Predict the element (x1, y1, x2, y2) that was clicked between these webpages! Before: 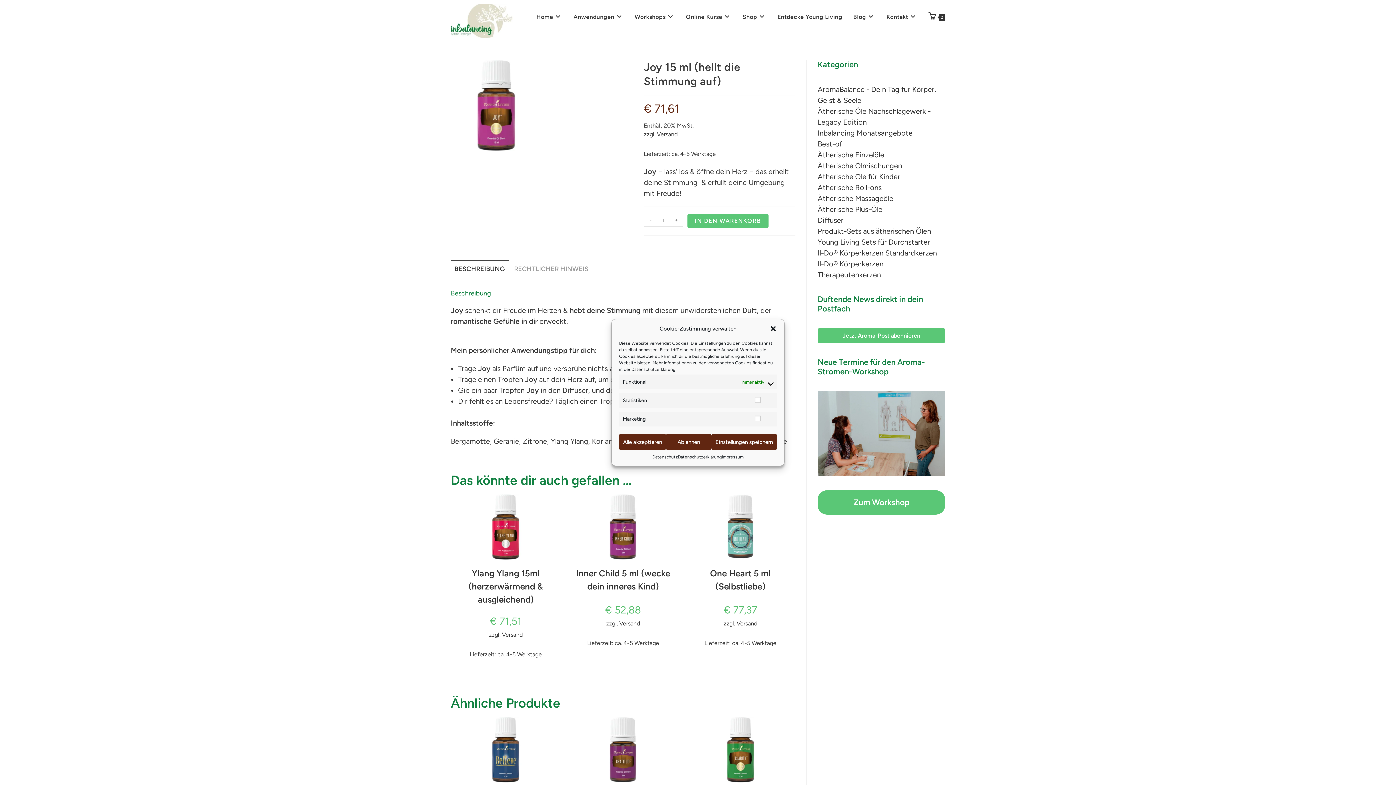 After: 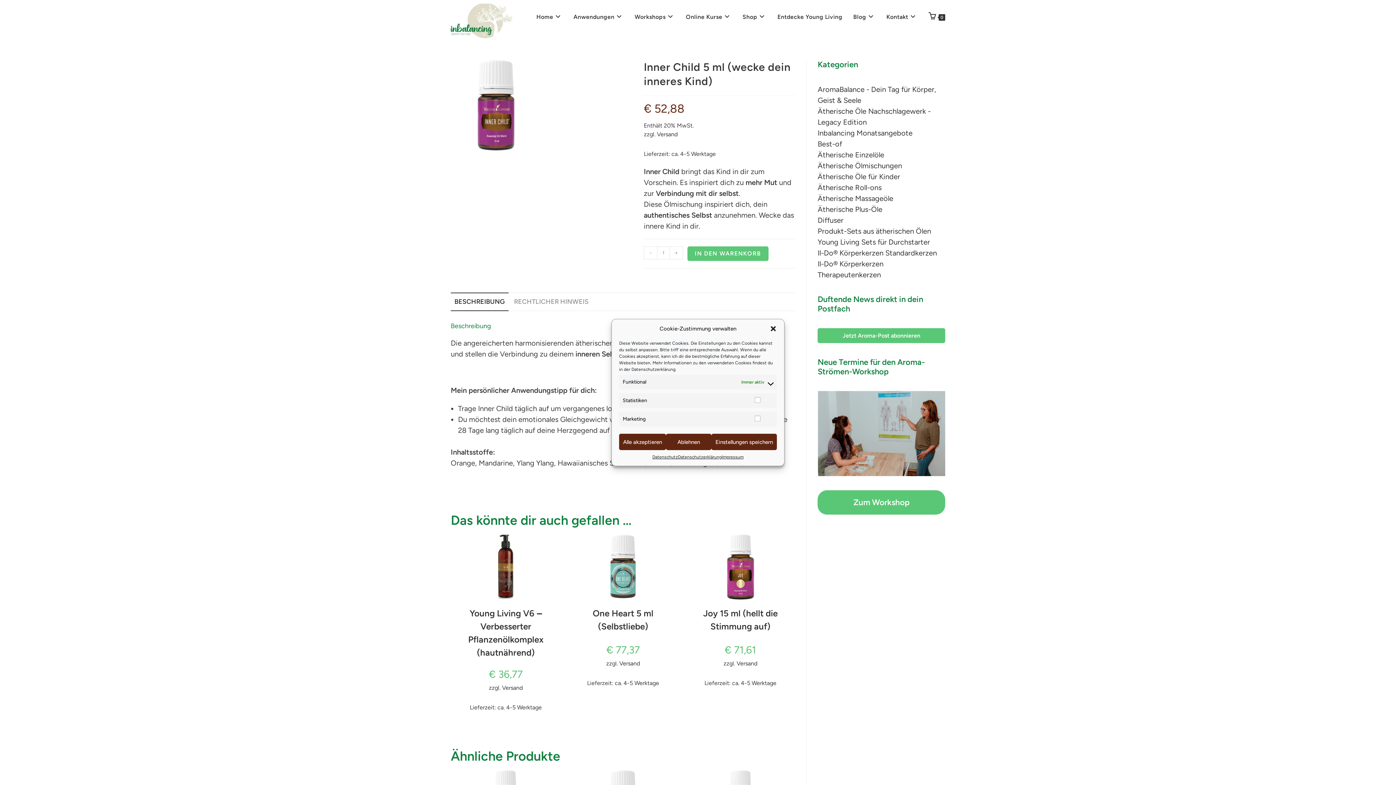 Action: bbox: (566, 567, 679, 593) label: Inner Child 5 ml (wecke dein inneres Kind)